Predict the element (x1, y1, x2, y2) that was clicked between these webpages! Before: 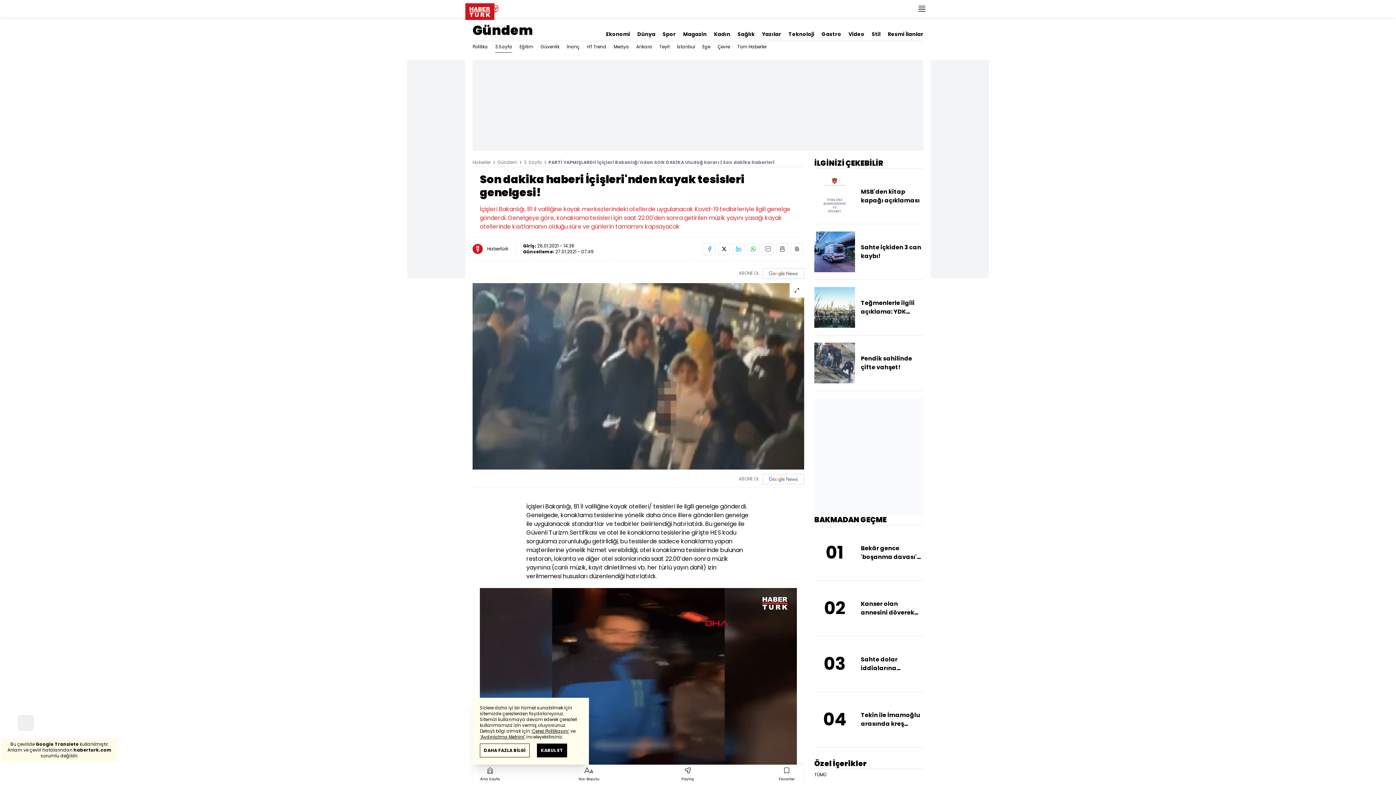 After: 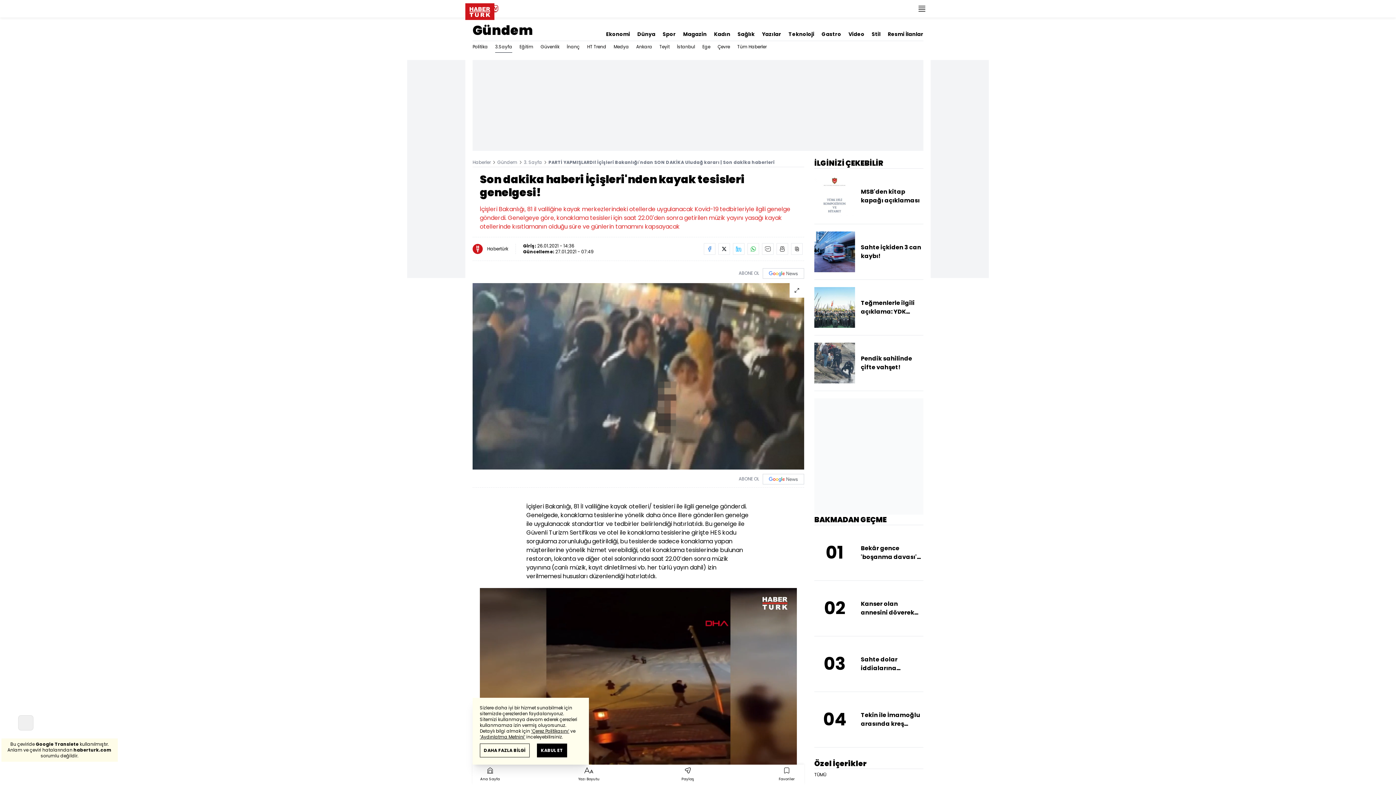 Action: bbox: (762, 243, 773, 254)